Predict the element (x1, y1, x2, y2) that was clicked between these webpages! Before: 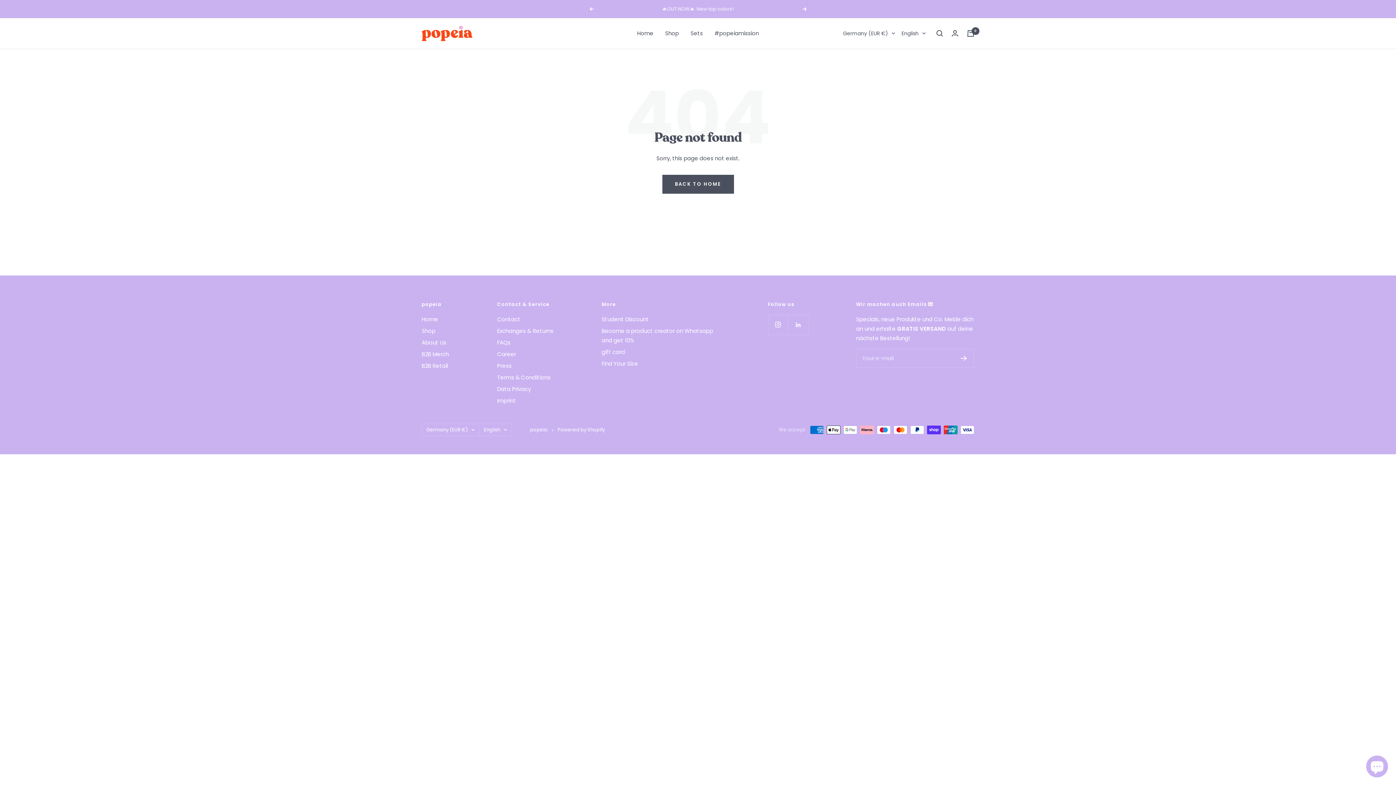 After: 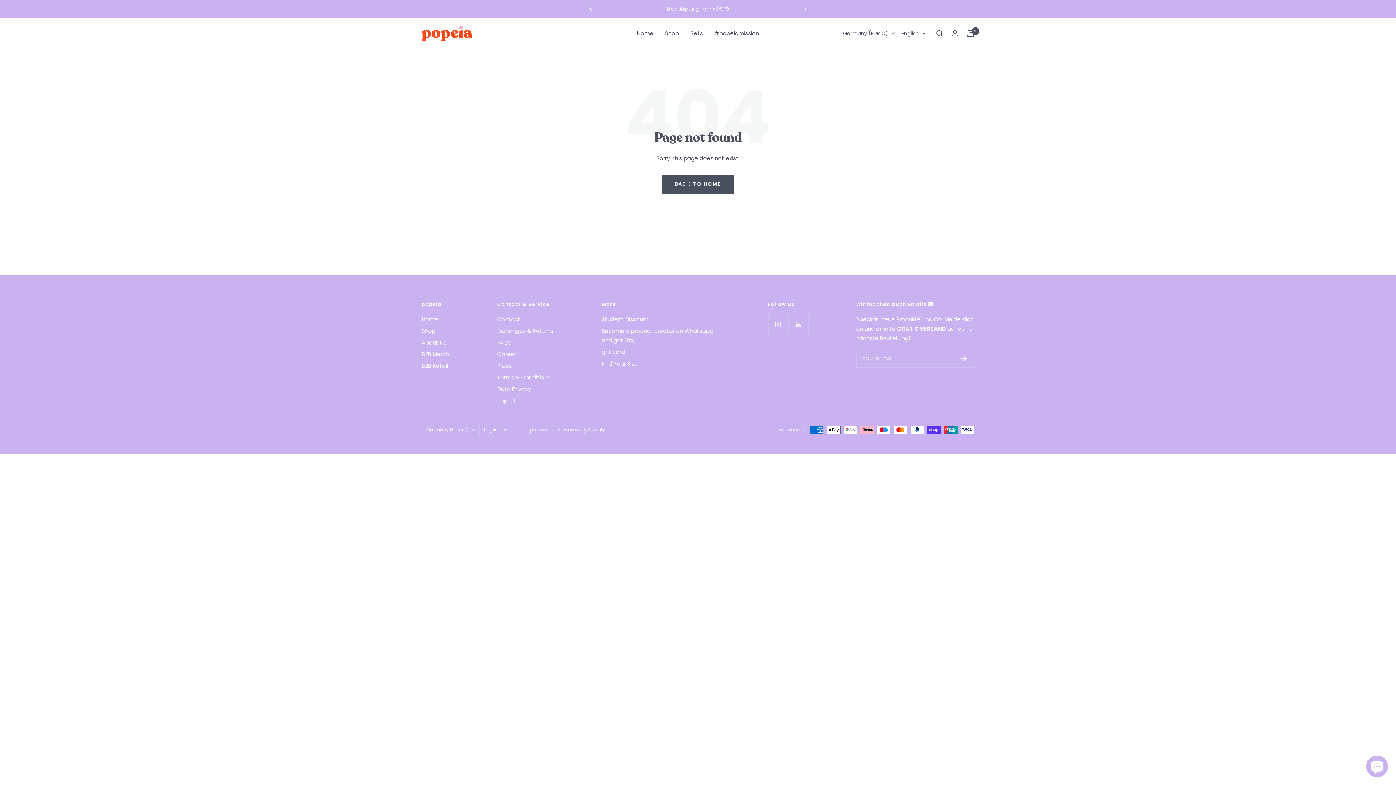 Action: label: Next bbox: (802, 7, 807, 10)